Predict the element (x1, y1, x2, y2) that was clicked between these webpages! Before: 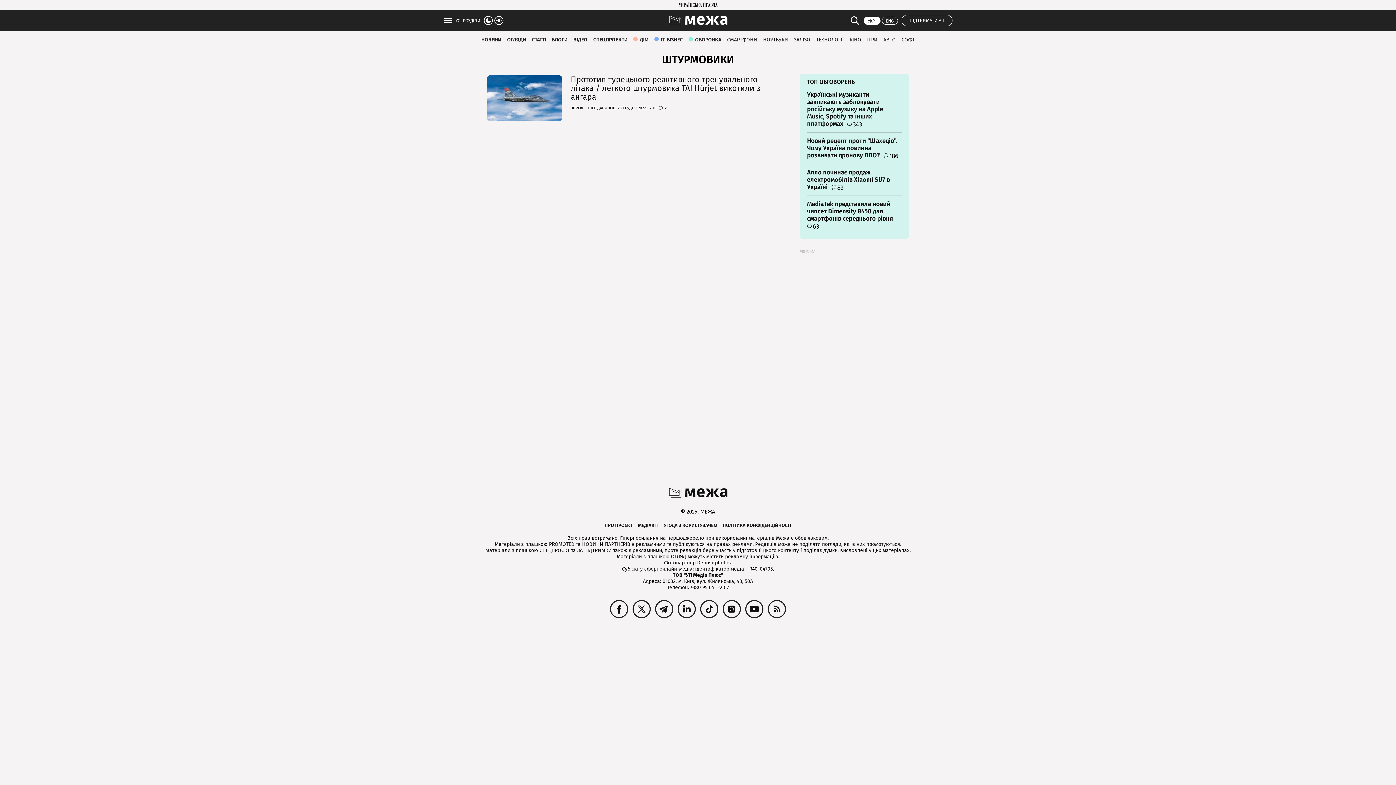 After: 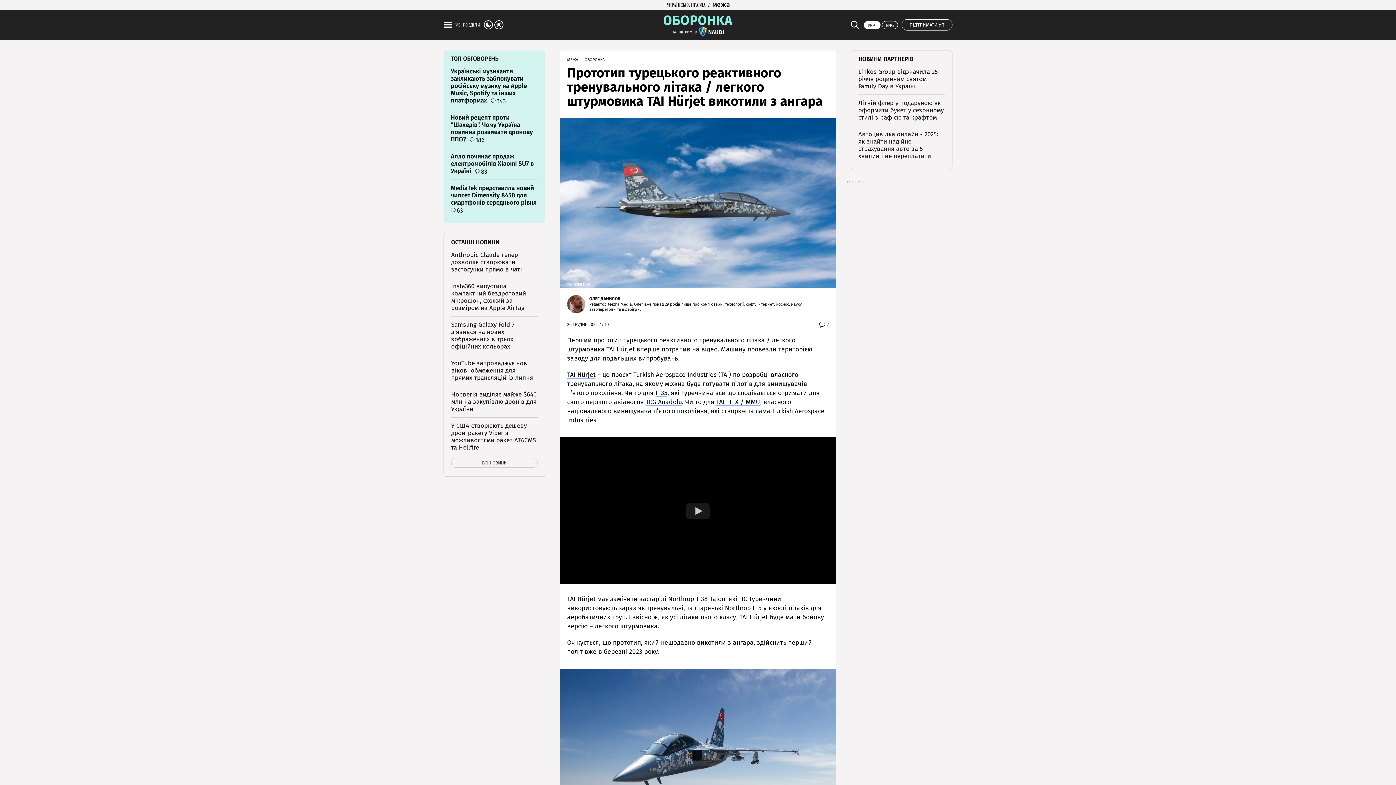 Action: label: Прототип турецького реактивного тренувального літака / легкого штурмовика TAI Hürjet викотили з ангара bbox: (570, 74, 760, 101)